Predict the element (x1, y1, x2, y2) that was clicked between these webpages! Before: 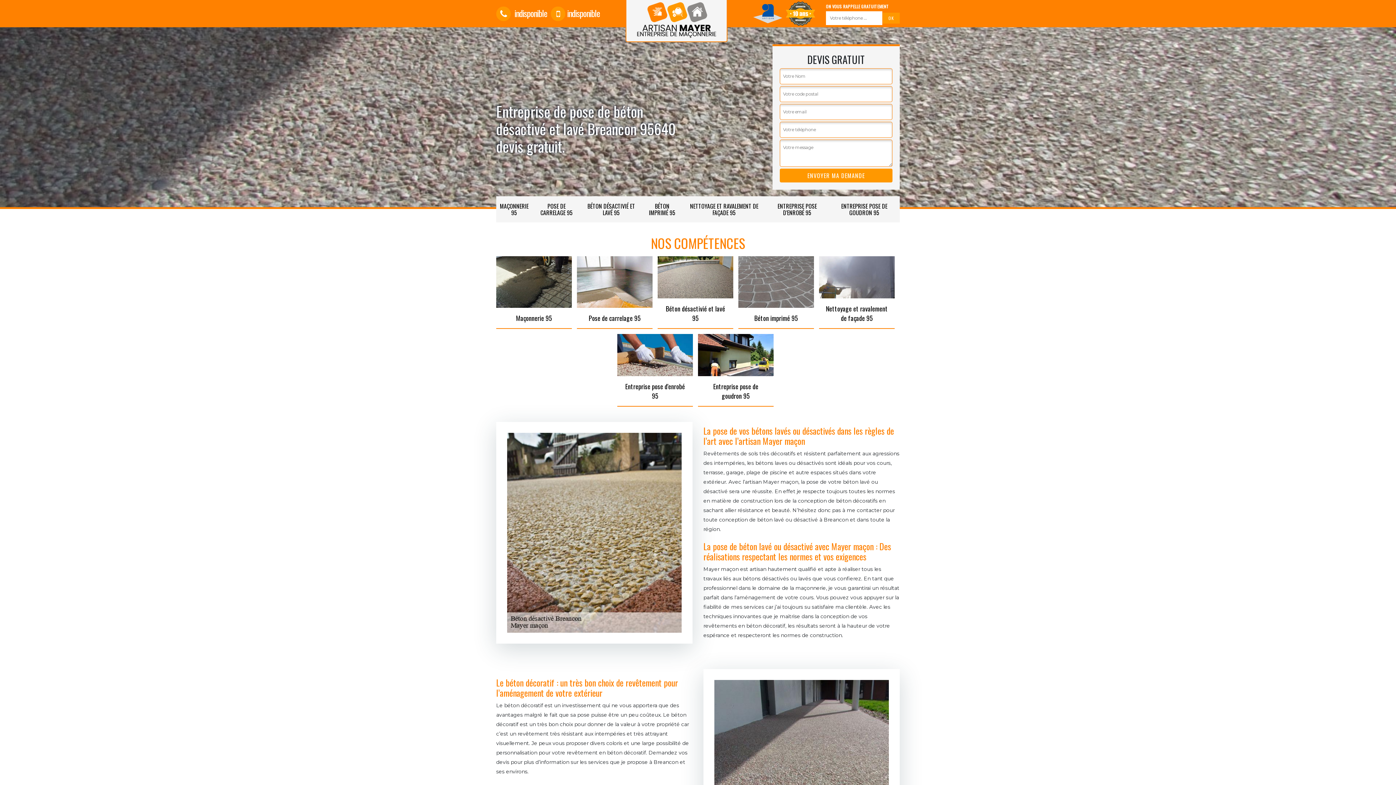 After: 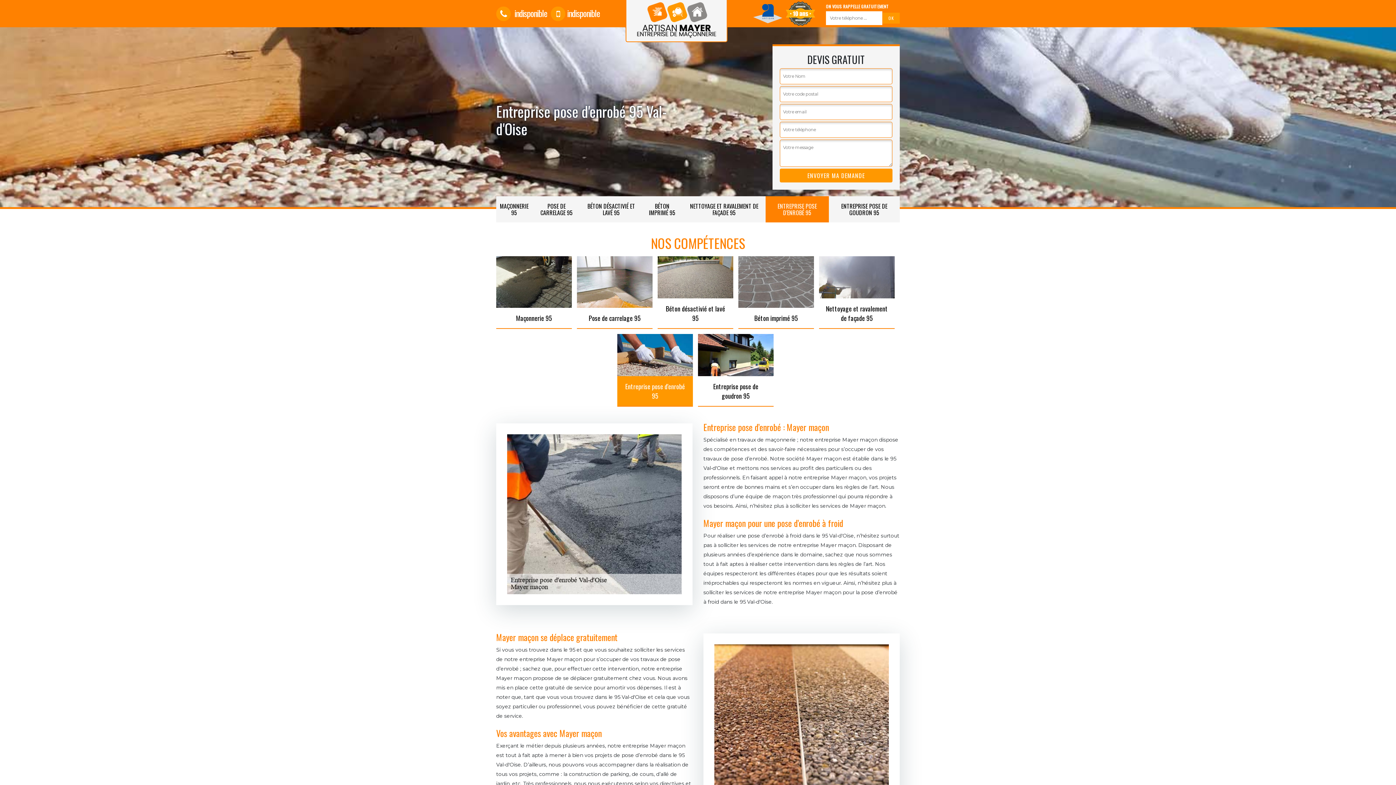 Action: label: ENTREPRISE POSE D'ENROBÉ 95 bbox: (765, 196, 829, 222)